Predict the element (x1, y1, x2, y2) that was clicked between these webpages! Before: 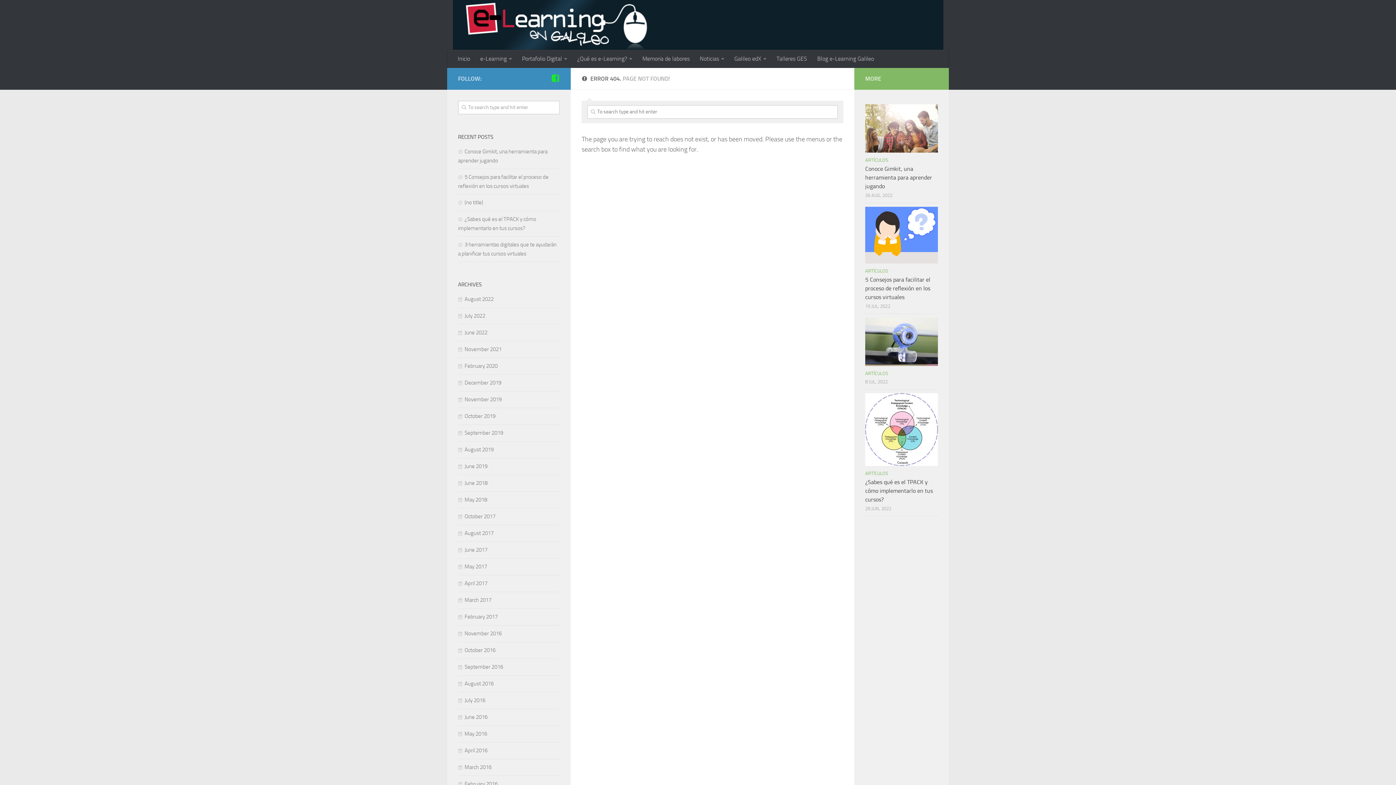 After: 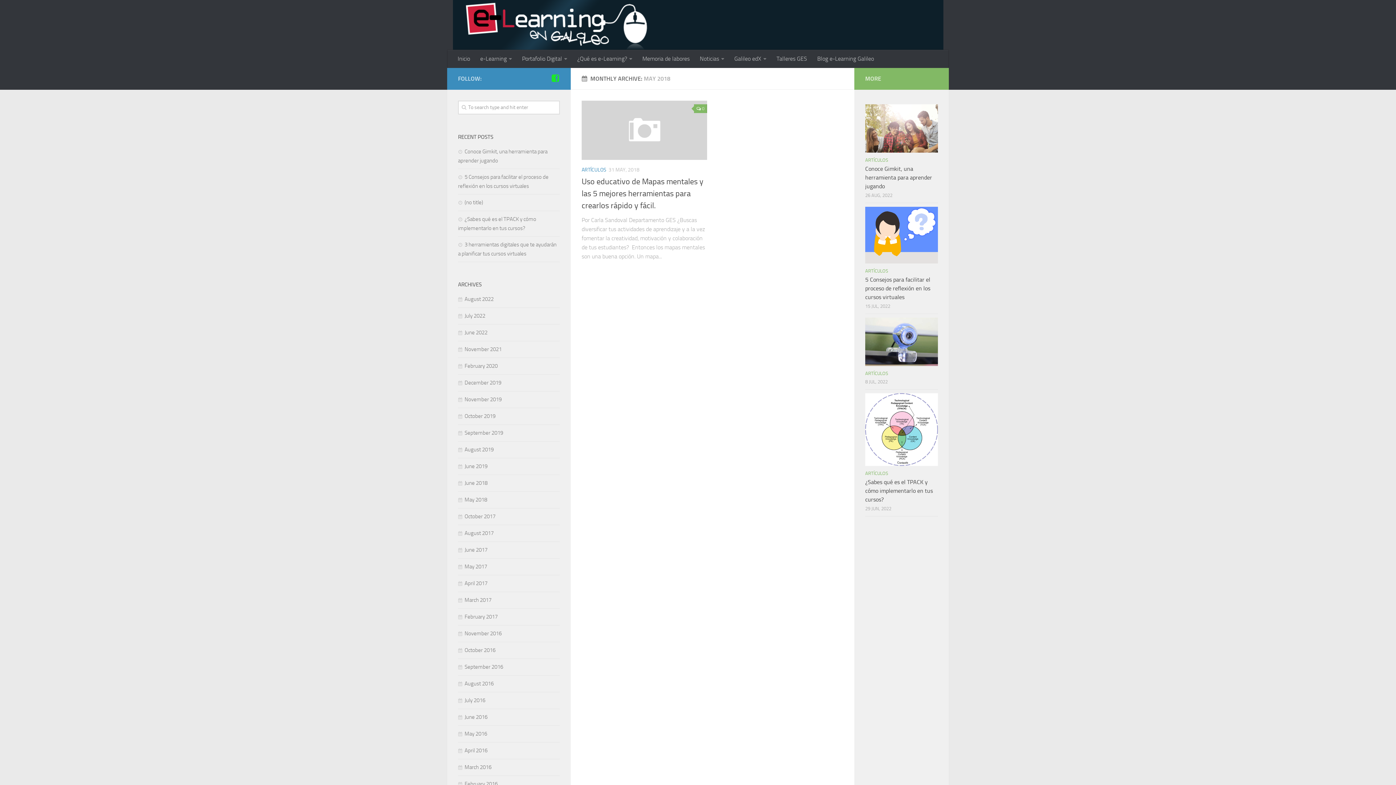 Action: label: May 2018 bbox: (458, 496, 487, 503)